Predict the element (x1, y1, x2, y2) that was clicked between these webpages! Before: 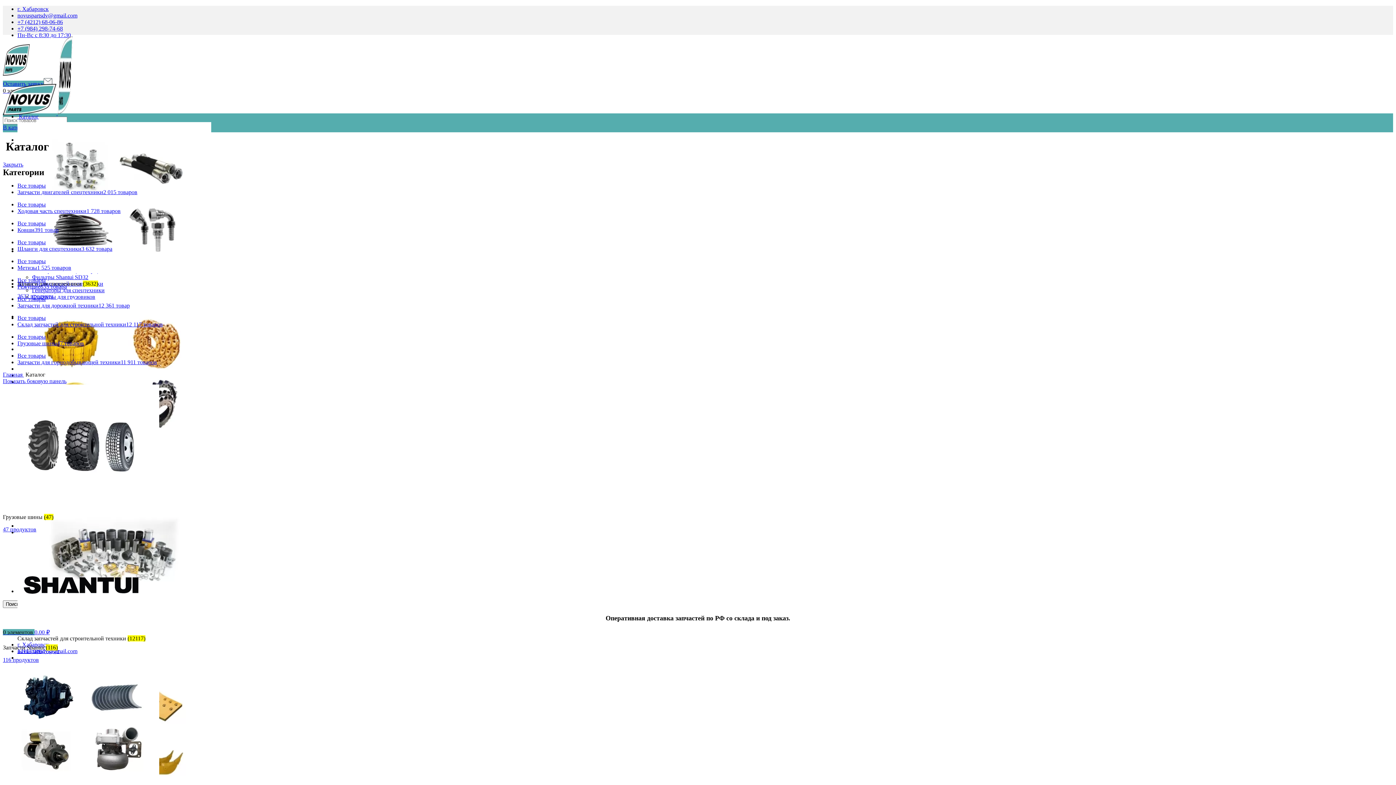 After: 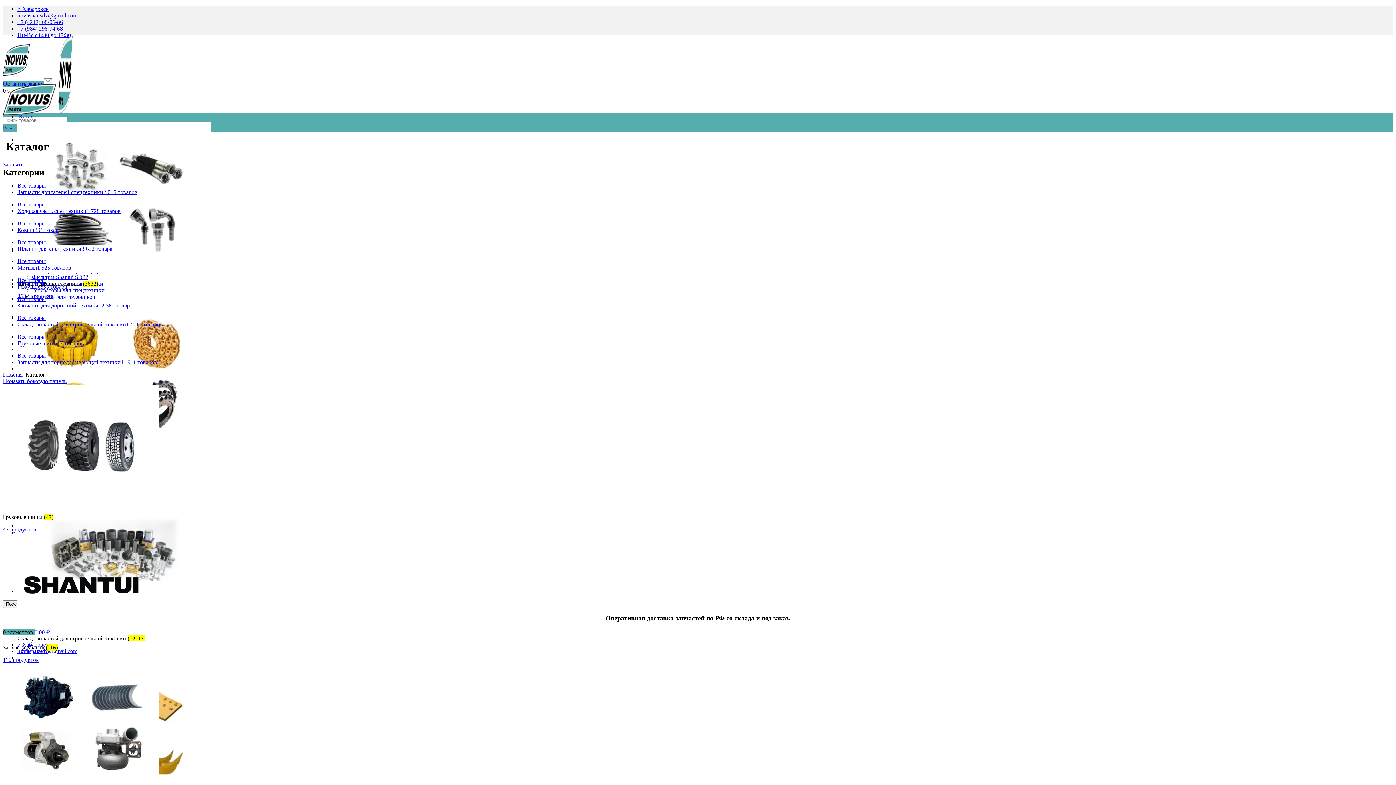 Action: label: Все товары bbox: (17, 258, 45, 264)